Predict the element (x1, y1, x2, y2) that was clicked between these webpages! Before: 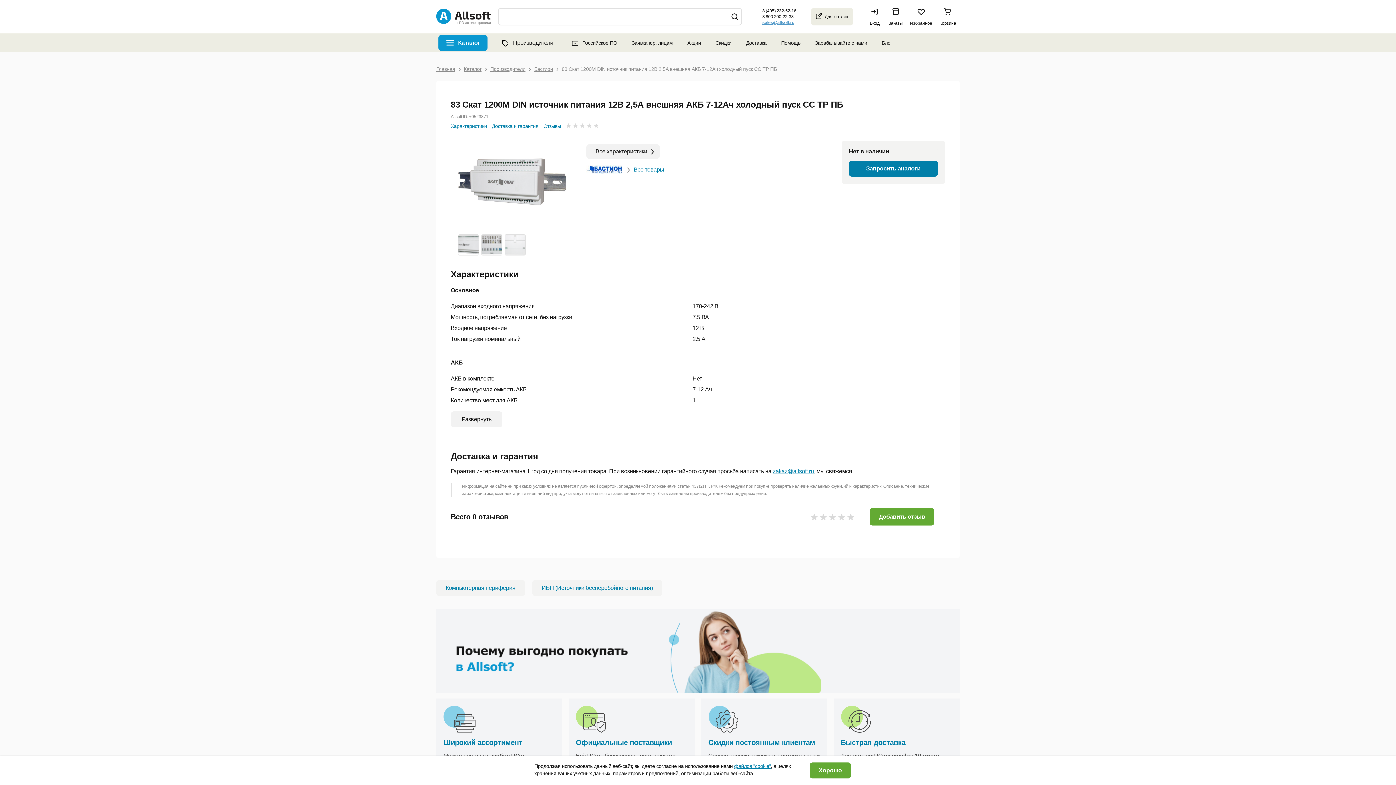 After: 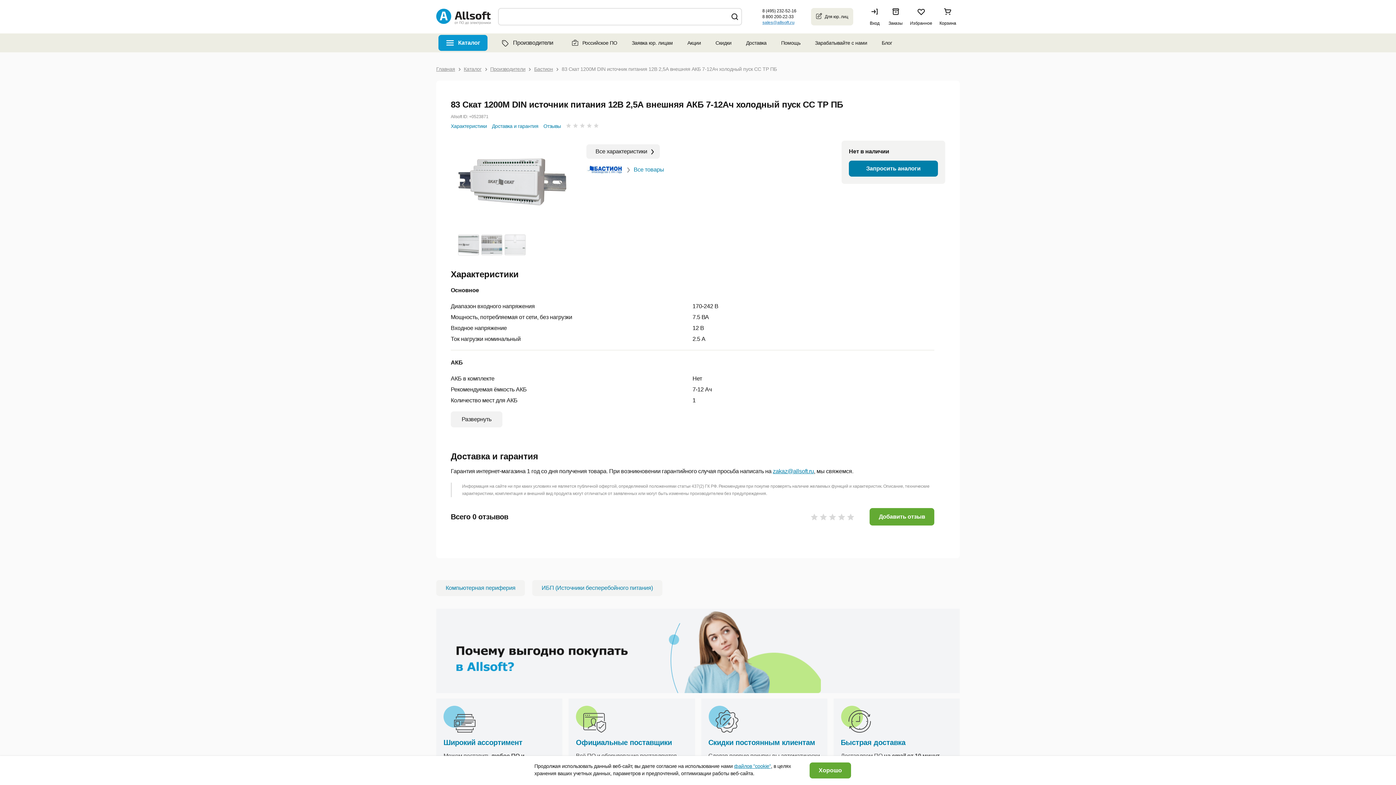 Action: bbox: (458, 234, 478, 255)